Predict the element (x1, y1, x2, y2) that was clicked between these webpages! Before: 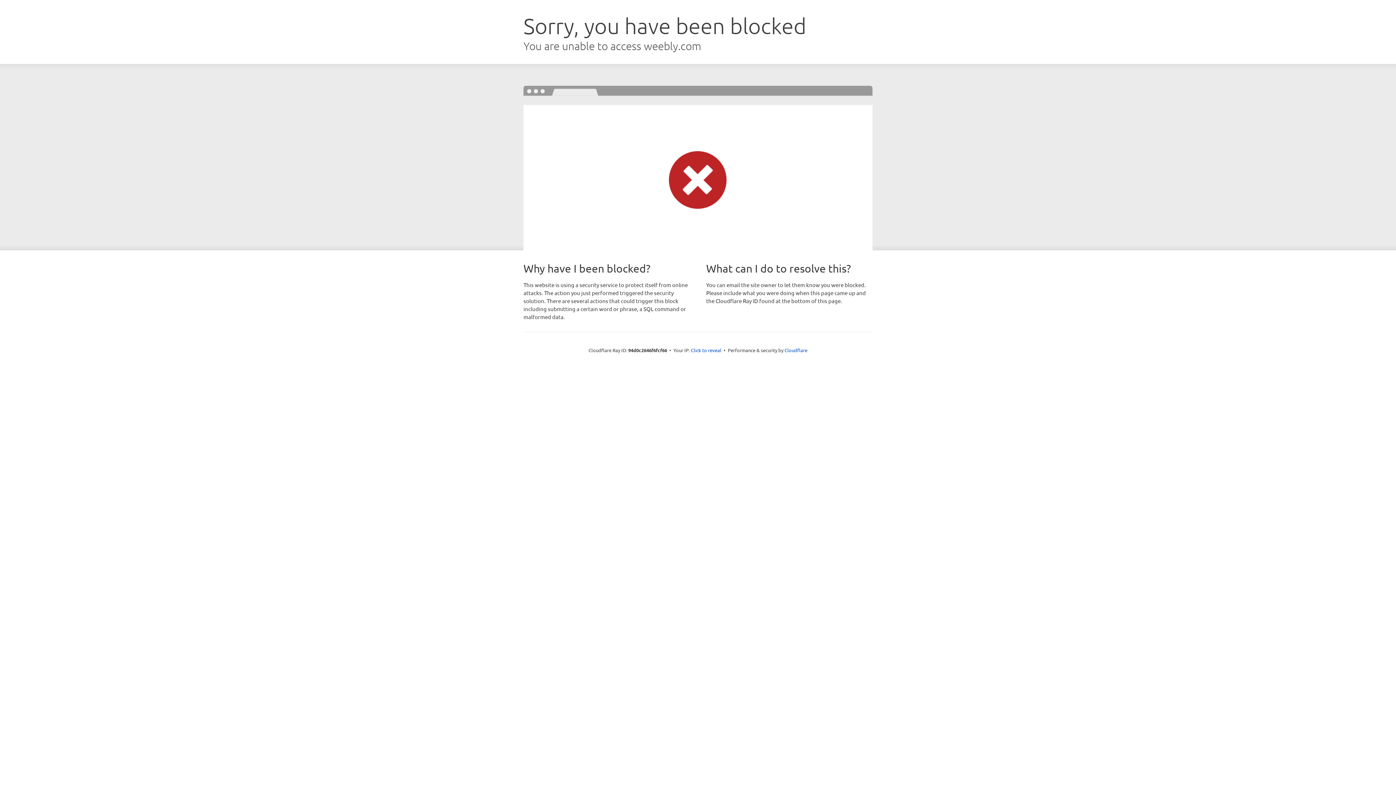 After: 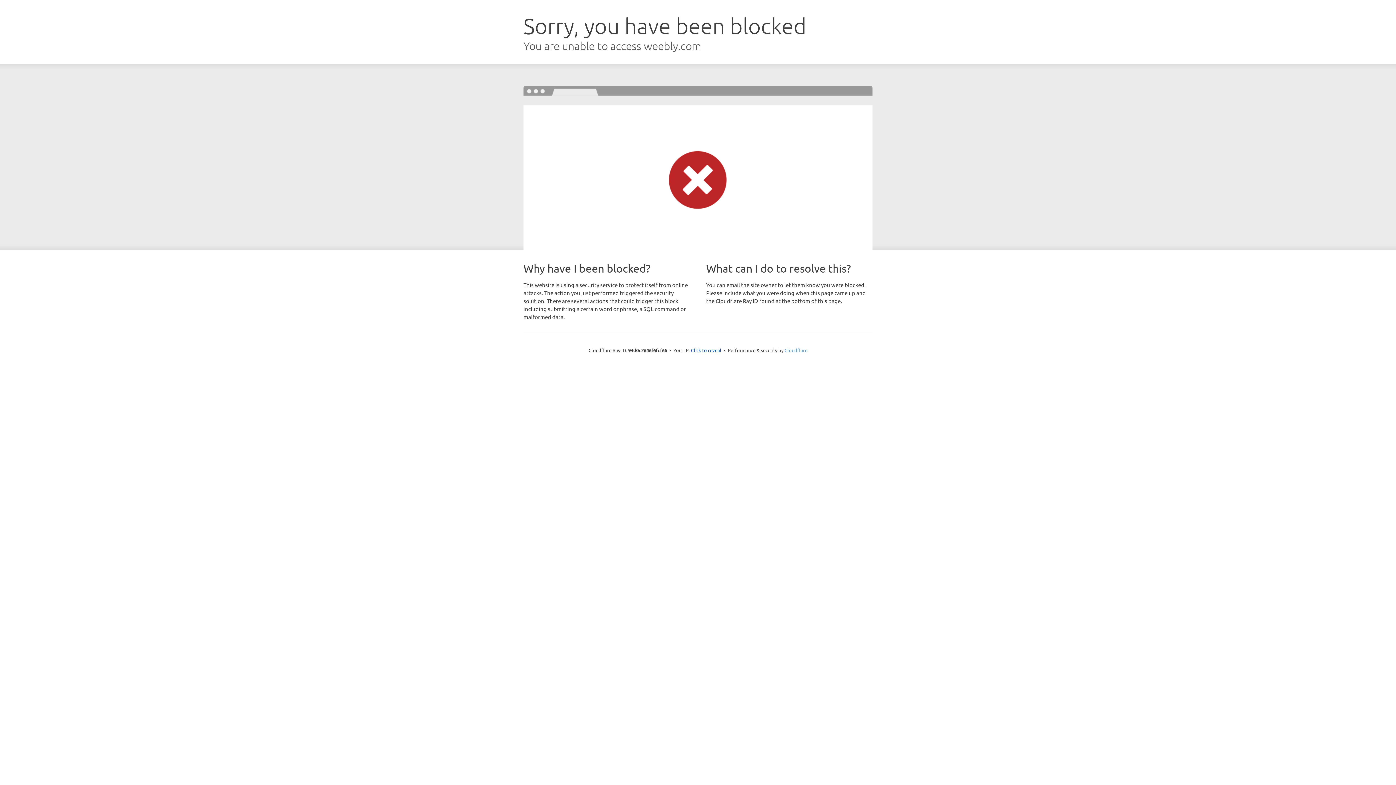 Action: bbox: (784, 347, 807, 353) label: Cloudflare